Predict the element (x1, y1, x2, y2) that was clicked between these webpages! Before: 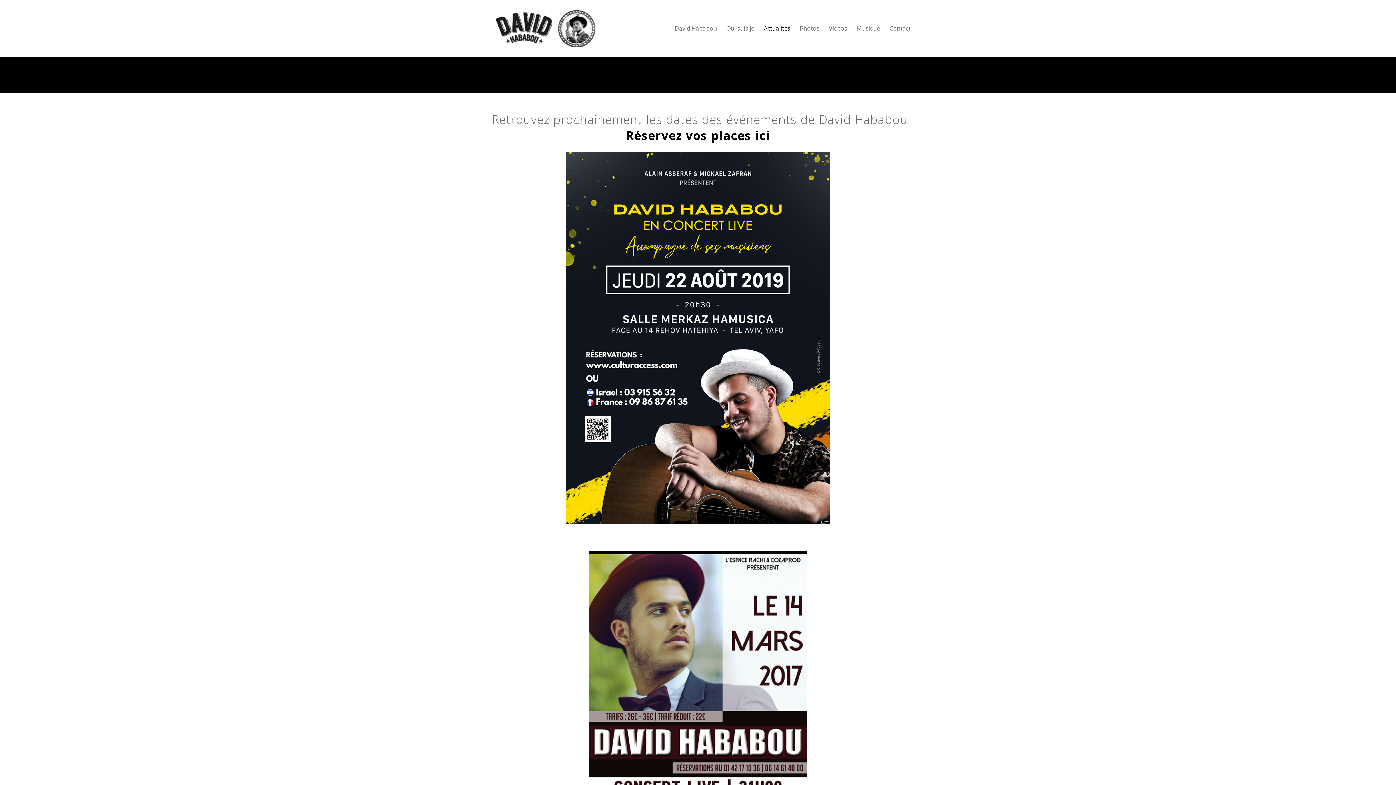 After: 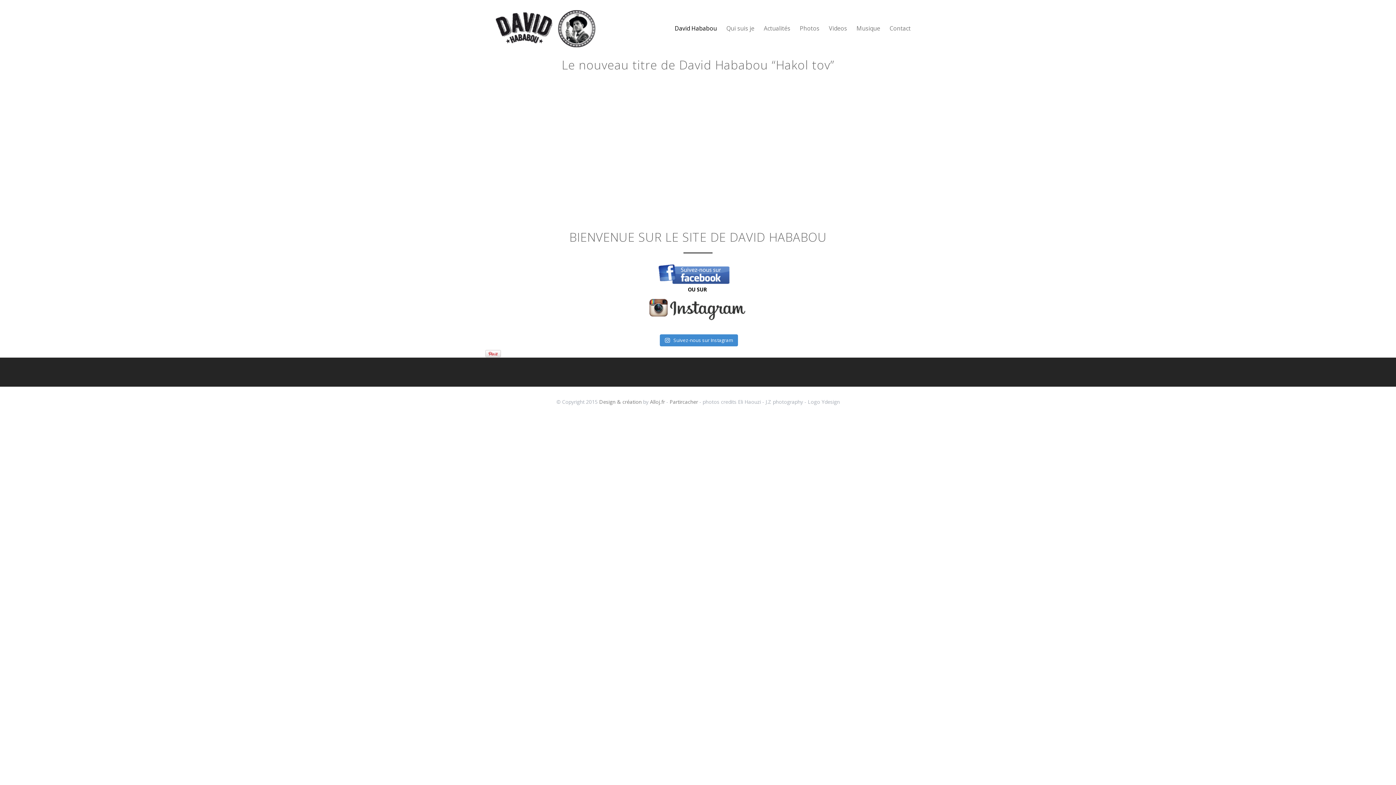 Action: bbox: (674, 19, 717, 37) label: David Hababou